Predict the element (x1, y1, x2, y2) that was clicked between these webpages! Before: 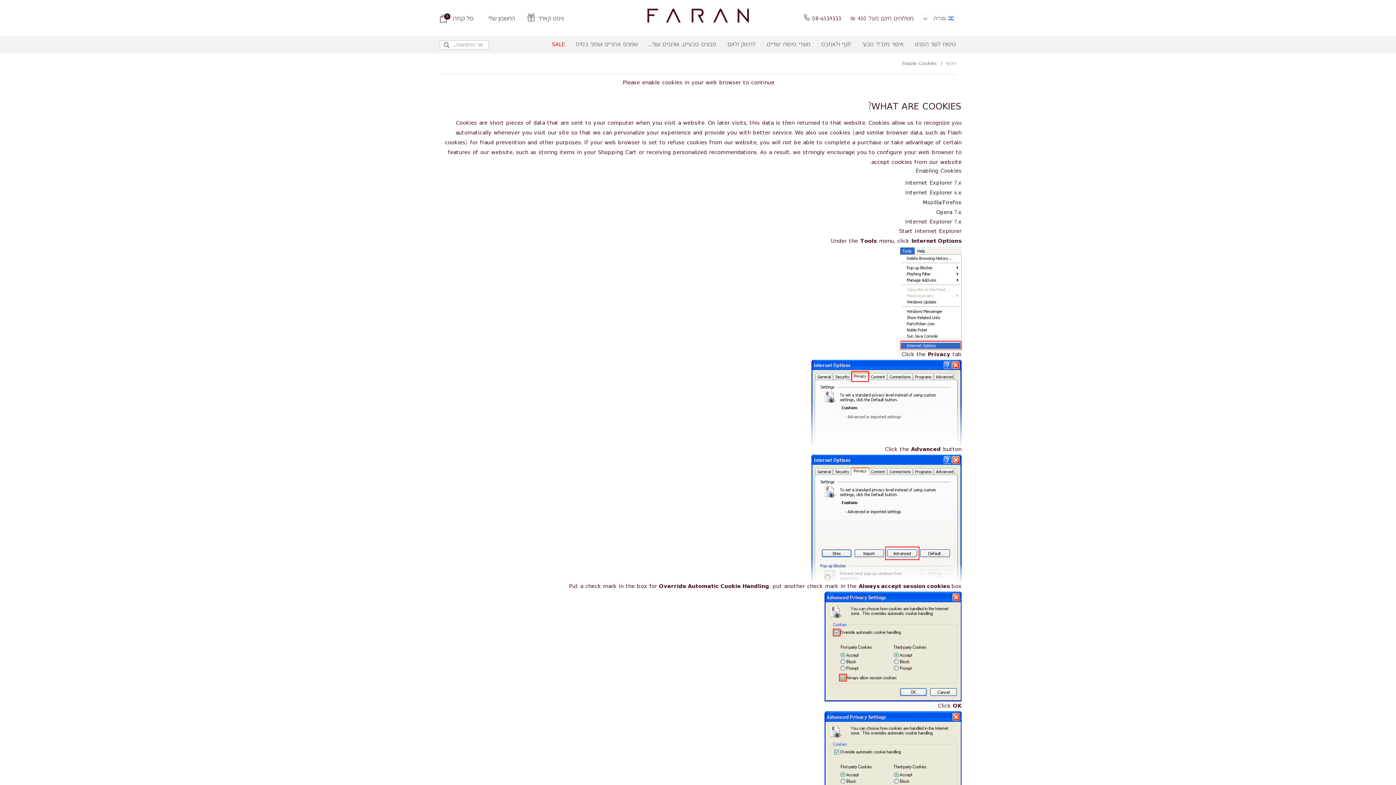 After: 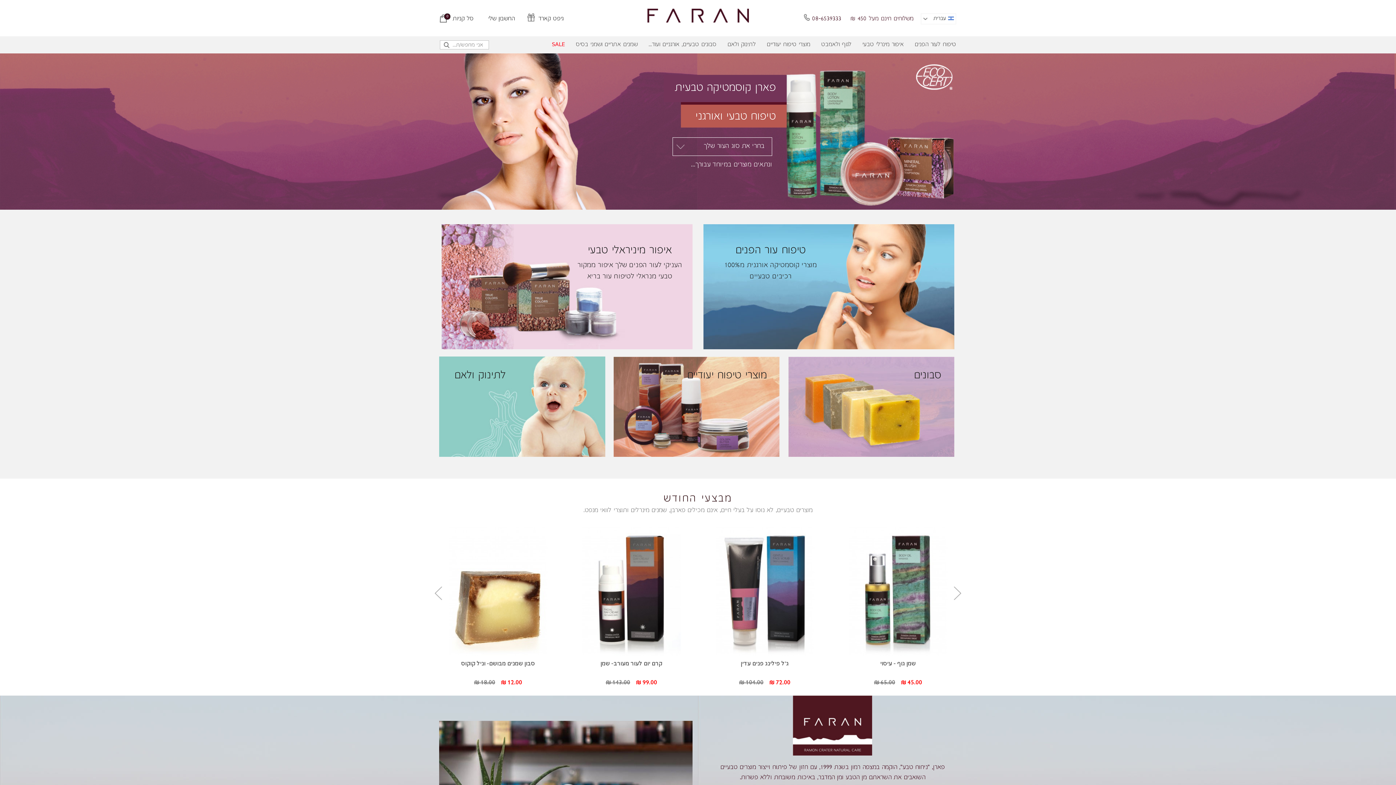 Action: bbox: (615, 3, 780, 22)